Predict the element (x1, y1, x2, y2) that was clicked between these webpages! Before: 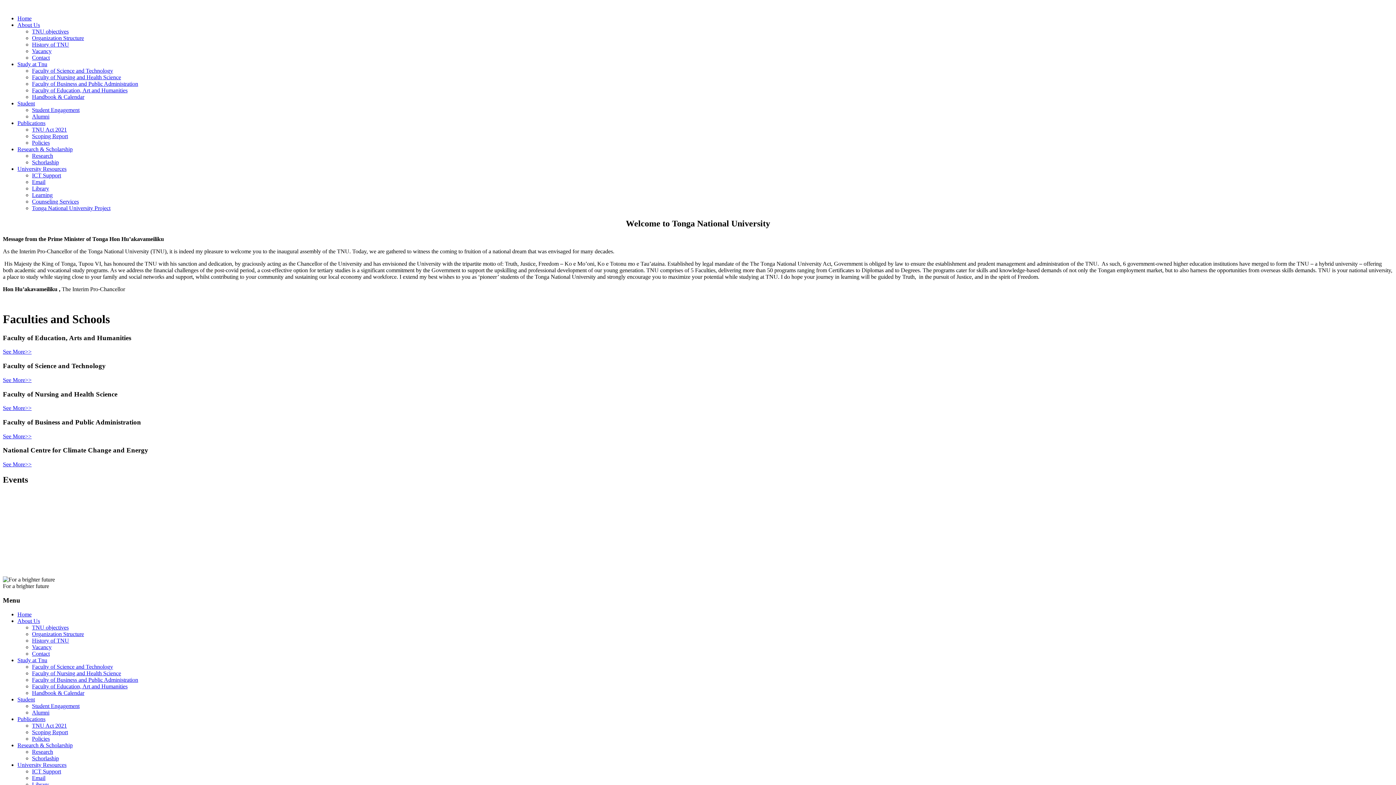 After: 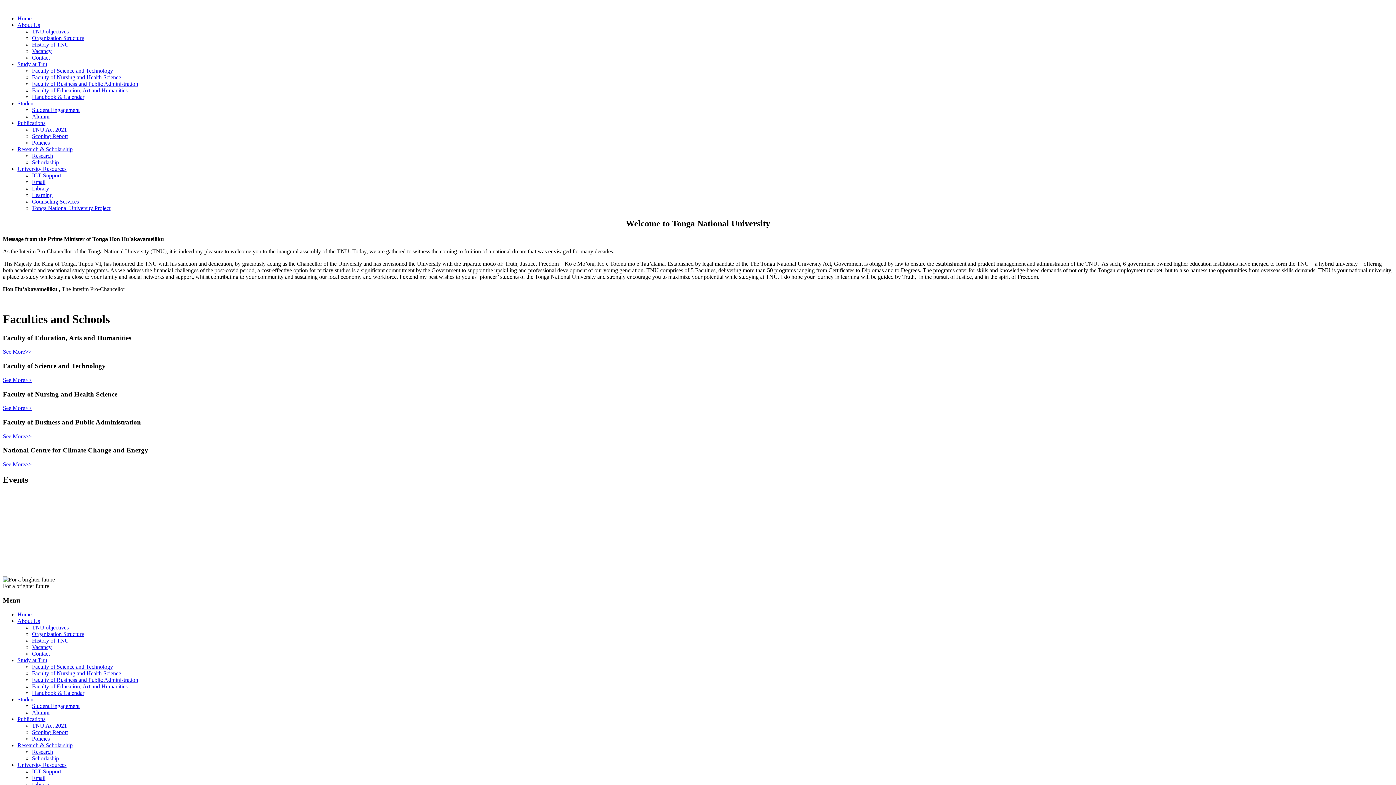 Action: bbox: (2, 461, 31, 467) label: See More>>